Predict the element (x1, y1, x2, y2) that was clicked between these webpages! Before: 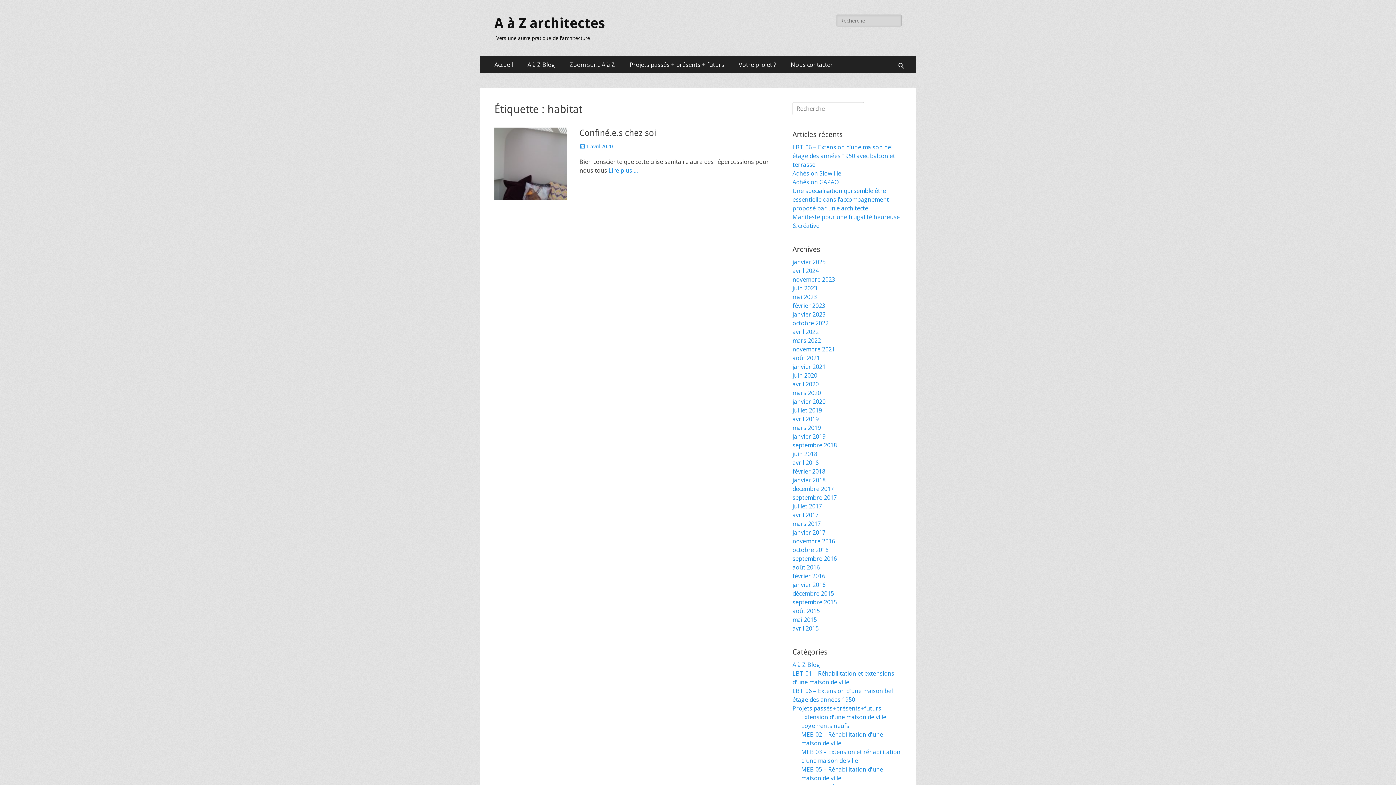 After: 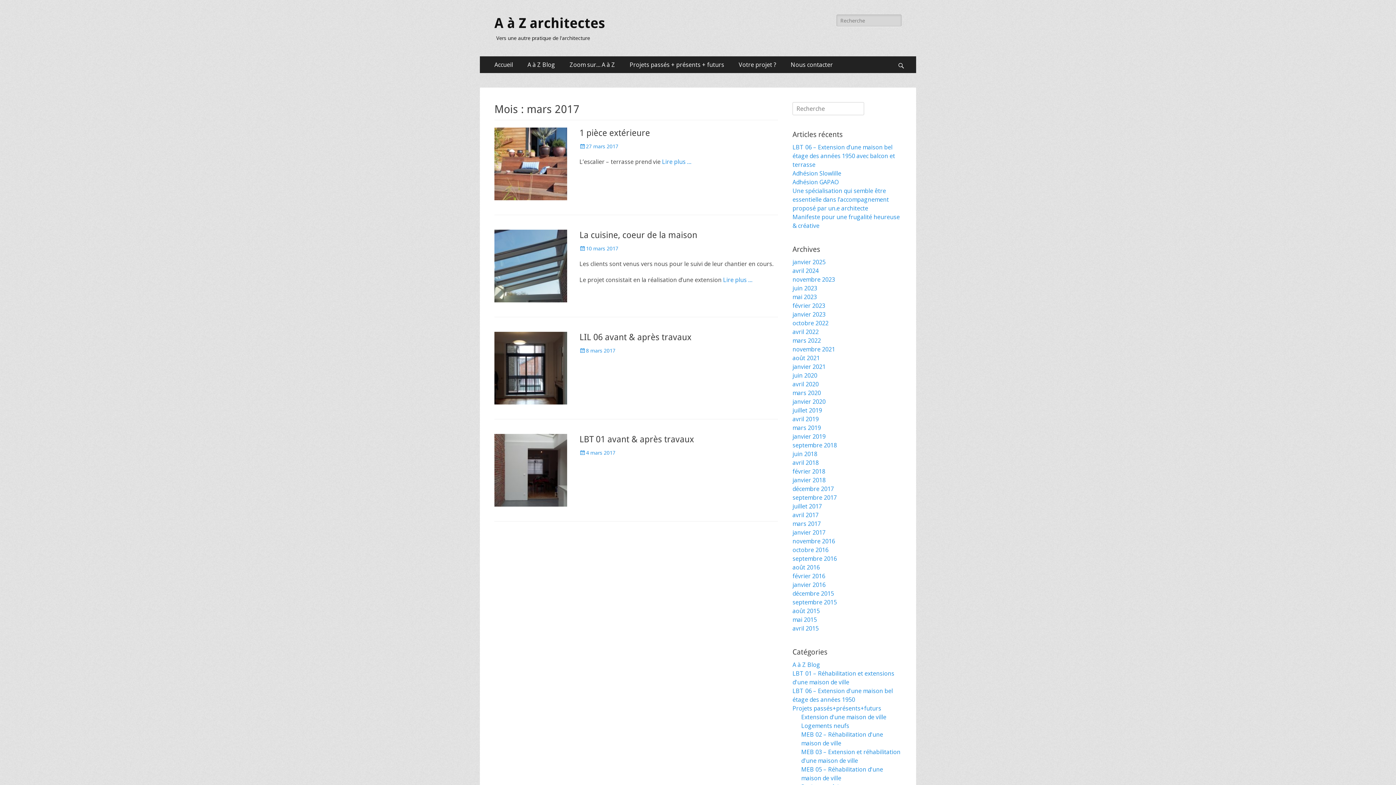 Action: label: mars 2017 bbox: (792, 520, 821, 528)